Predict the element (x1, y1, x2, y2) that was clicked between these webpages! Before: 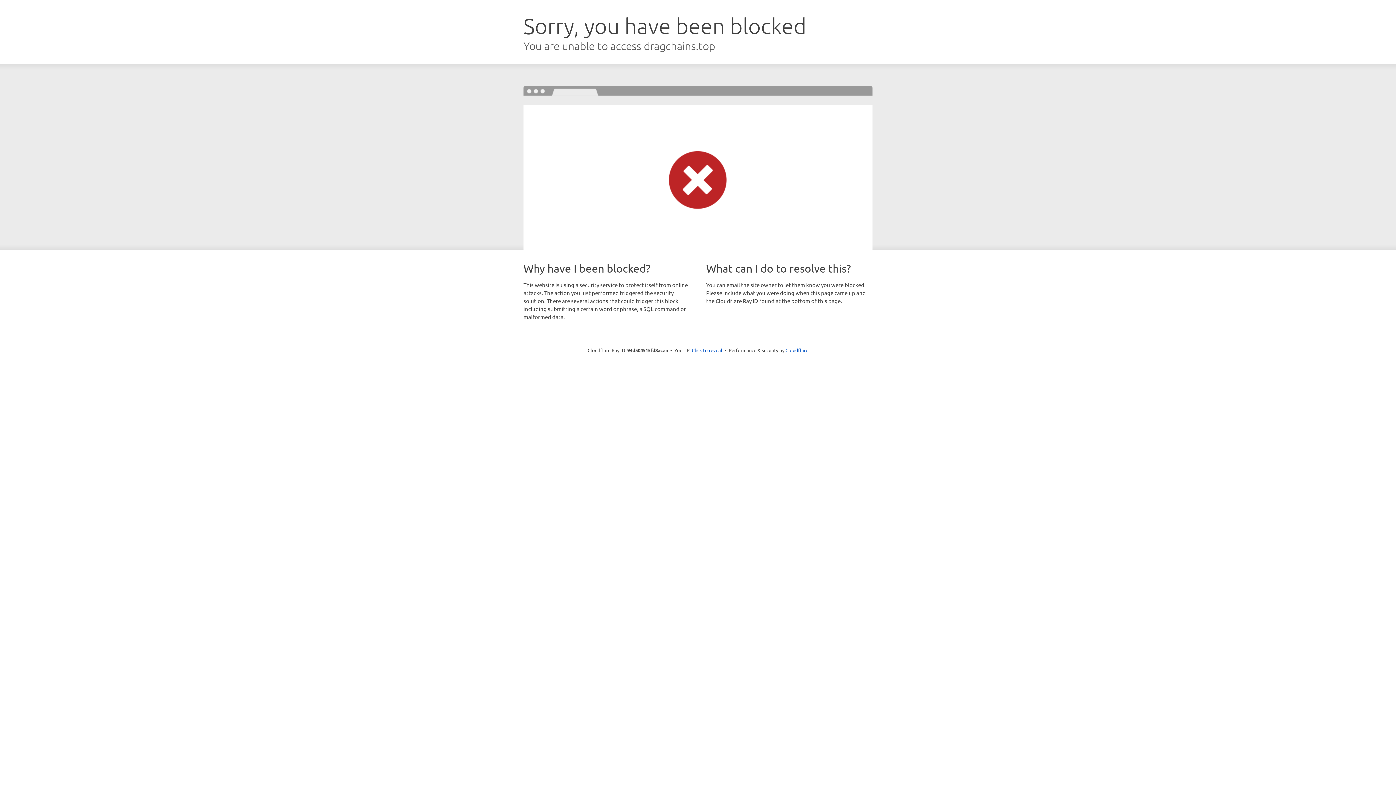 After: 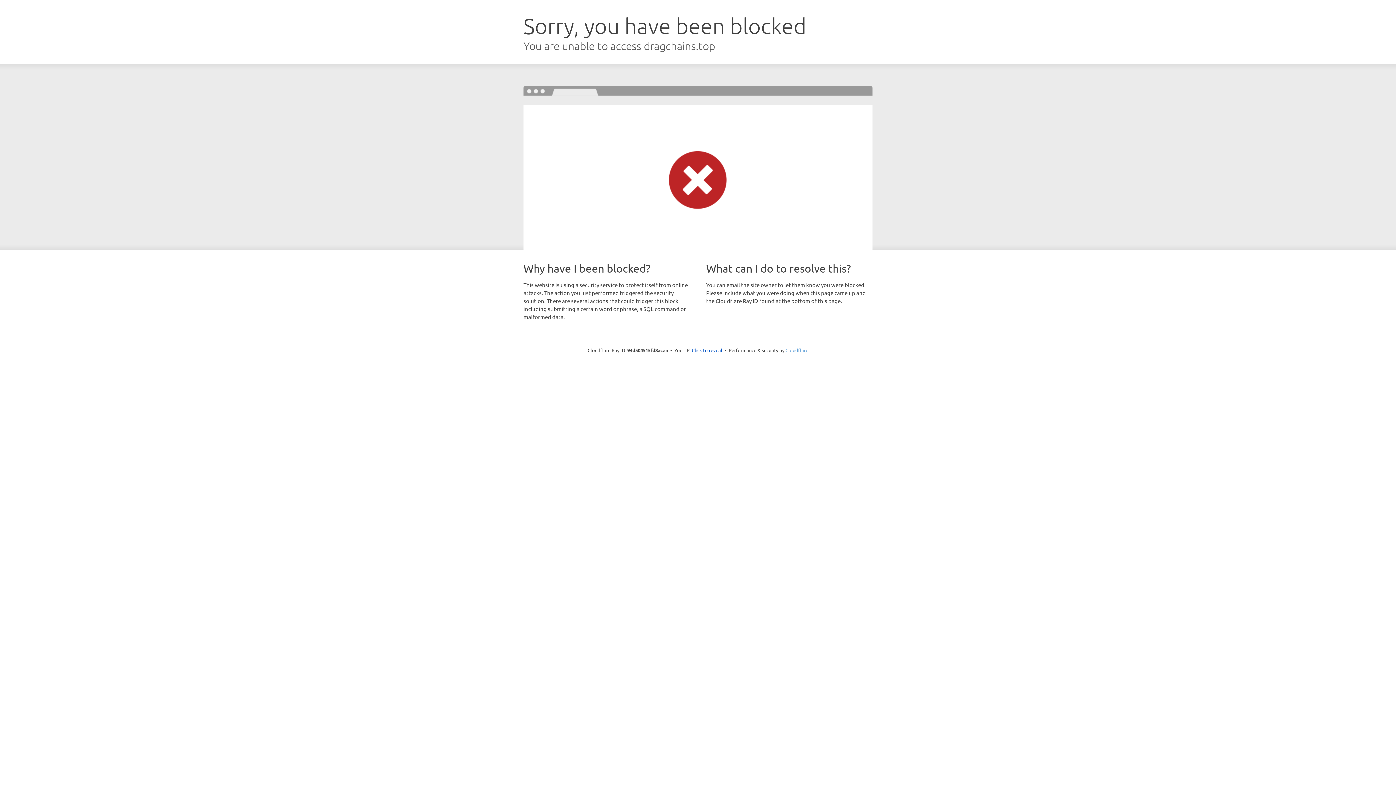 Action: label: Cloudflare bbox: (785, 347, 808, 353)